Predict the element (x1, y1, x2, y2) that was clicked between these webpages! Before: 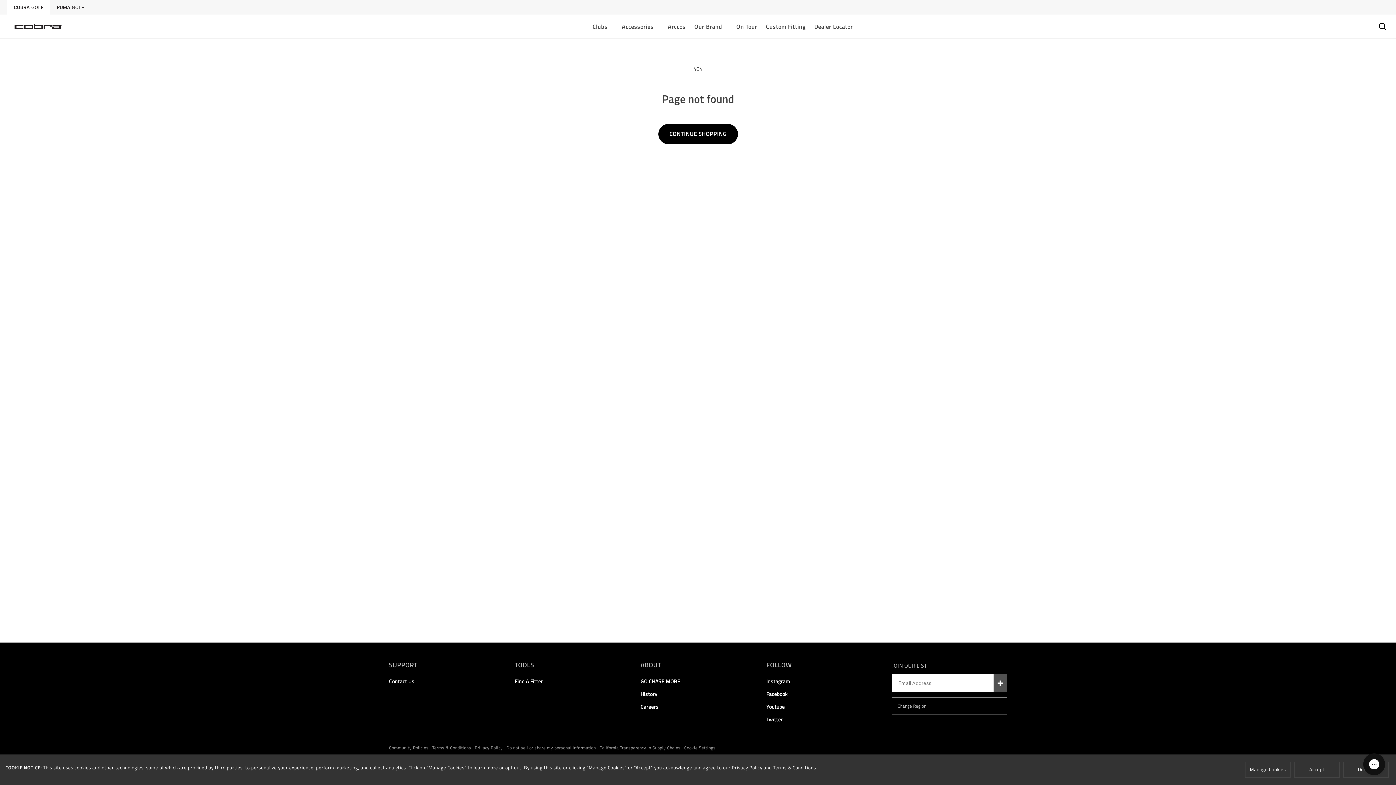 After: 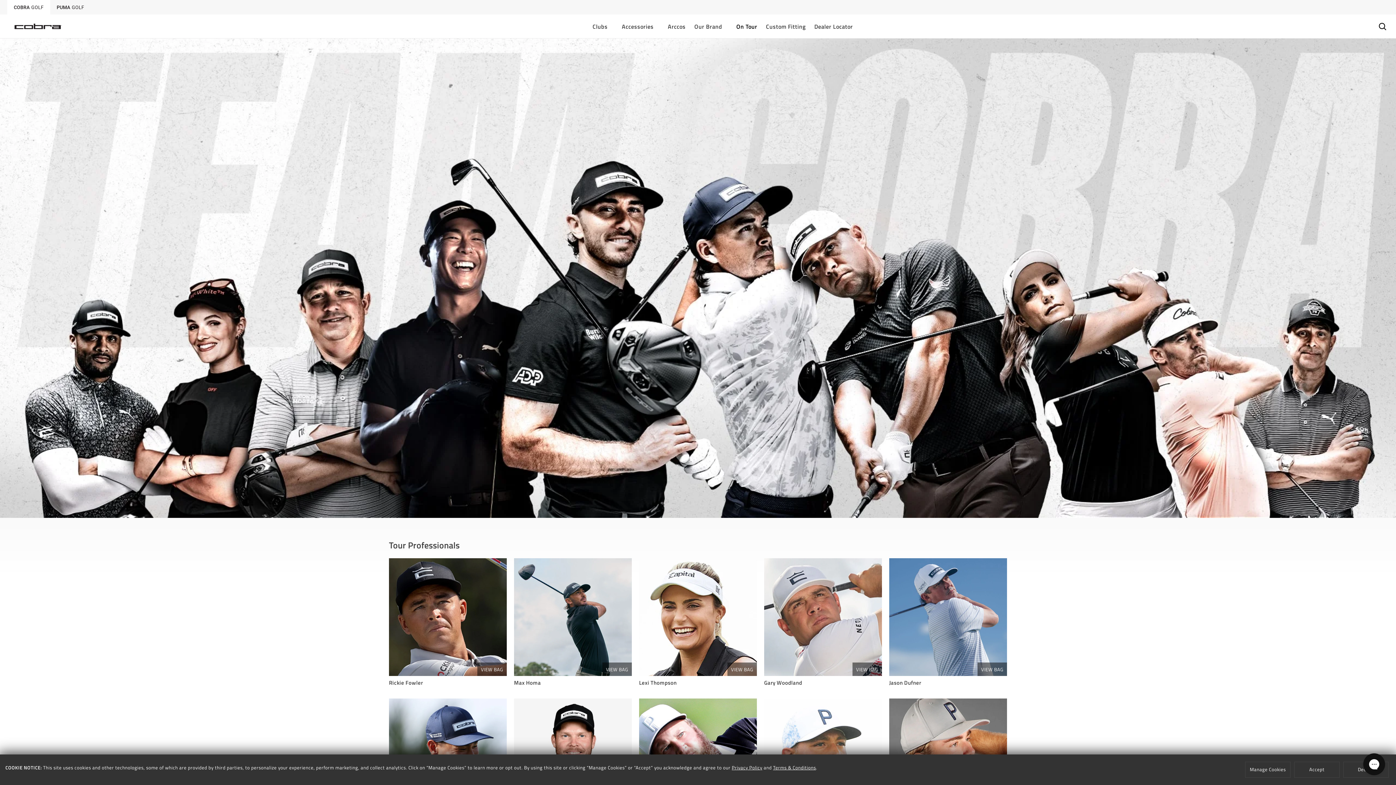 Action: bbox: (732, 18, 761, 34) label: /en-eu/pages/cobra-tour-staff